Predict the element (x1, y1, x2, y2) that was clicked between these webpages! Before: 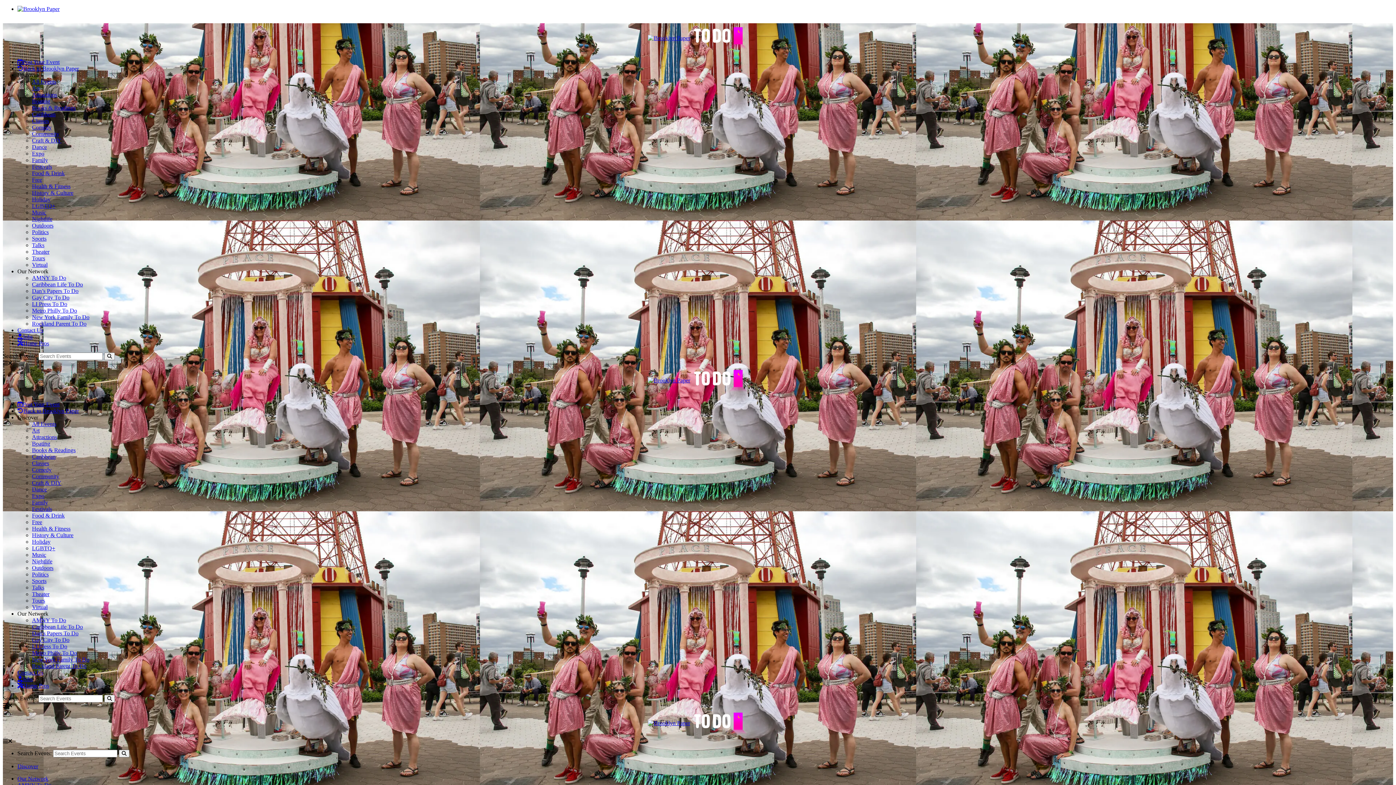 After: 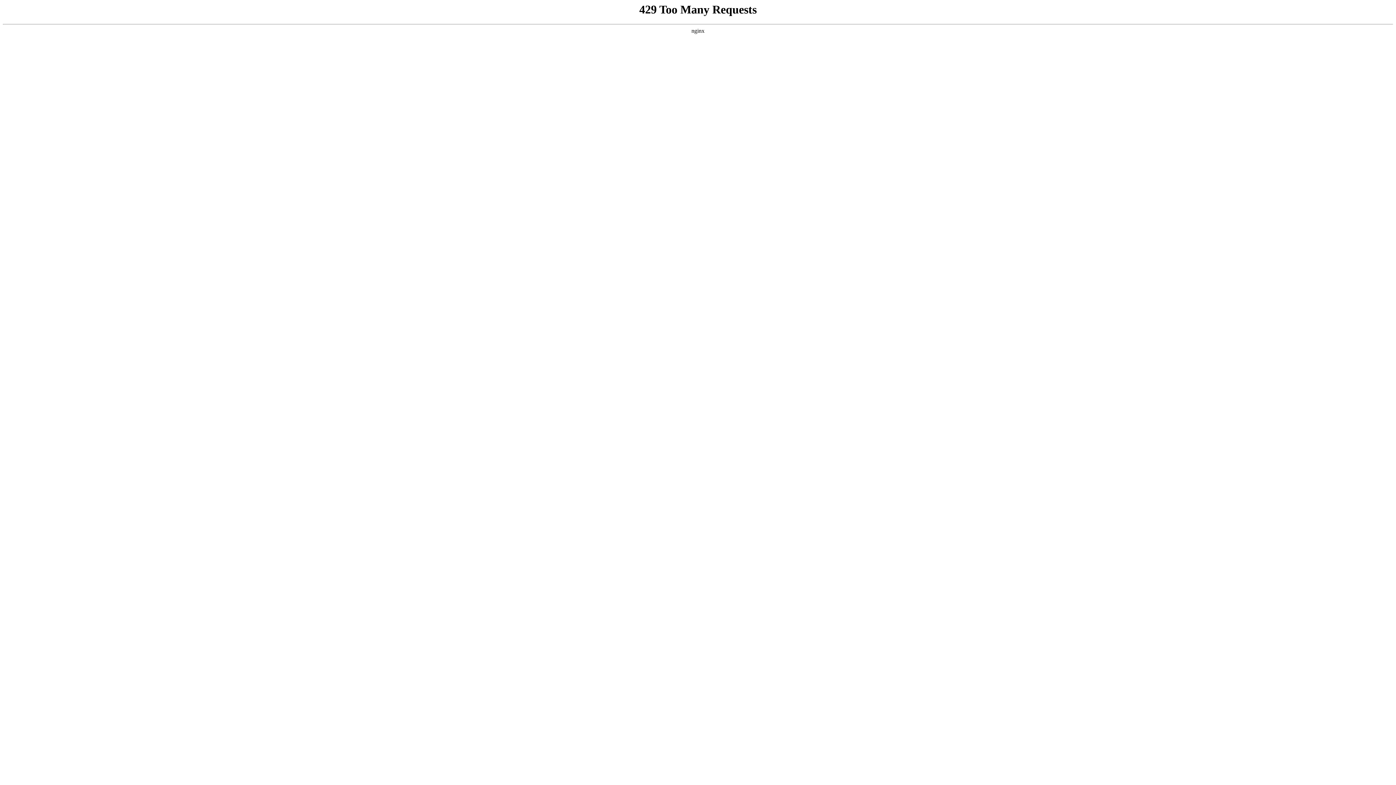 Action: label: Gay City To Do bbox: (32, 637, 69, 643)